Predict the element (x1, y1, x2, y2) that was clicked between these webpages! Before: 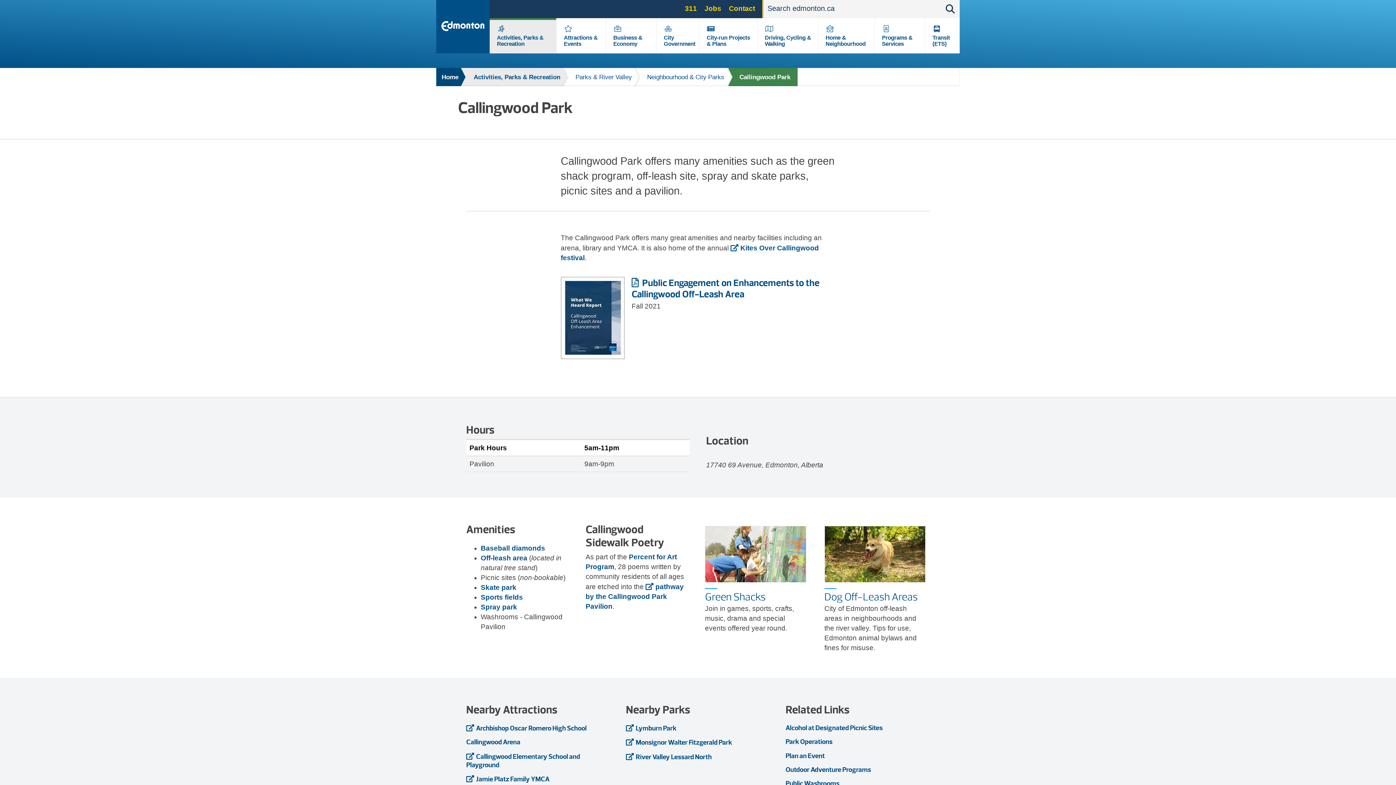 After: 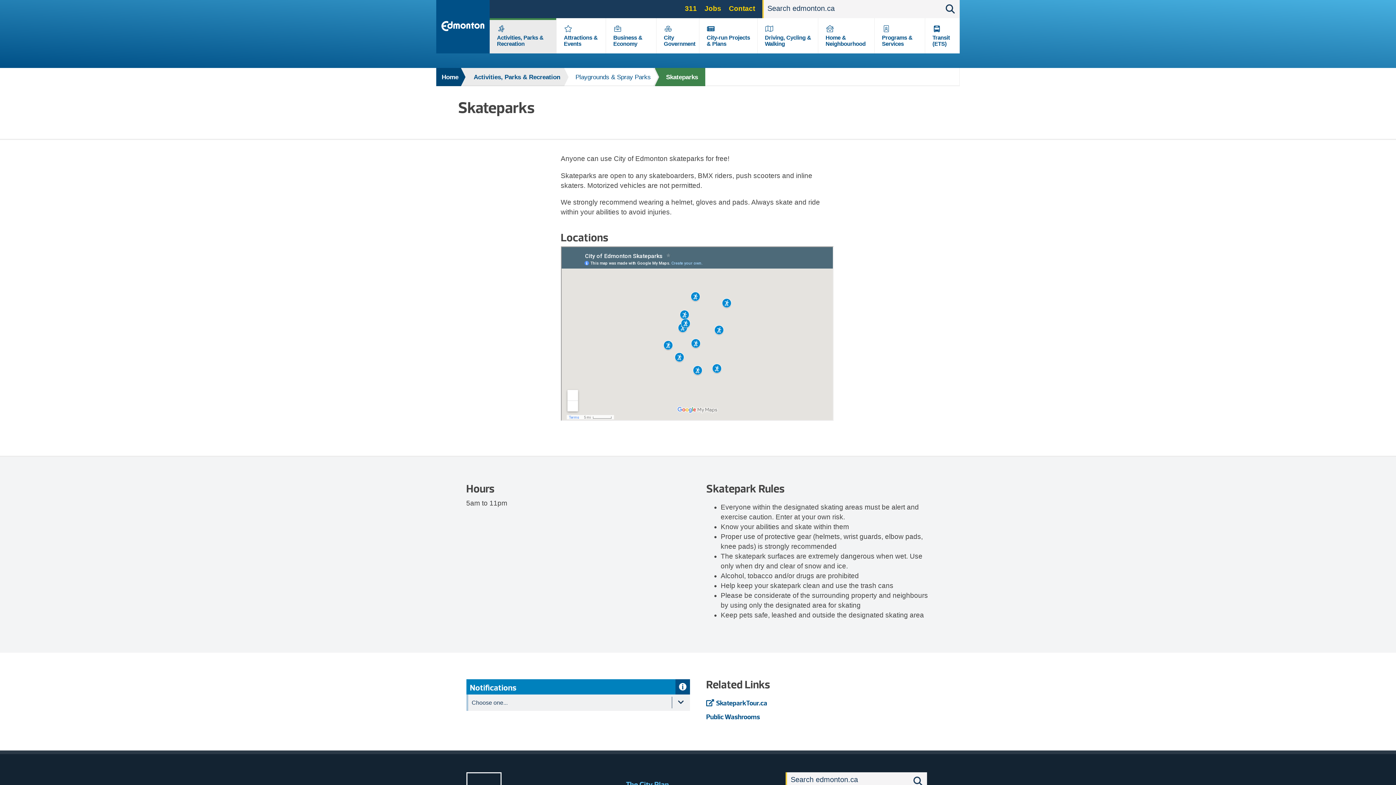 Action: bbox: (480, 583, 516, 591) label: Skate park